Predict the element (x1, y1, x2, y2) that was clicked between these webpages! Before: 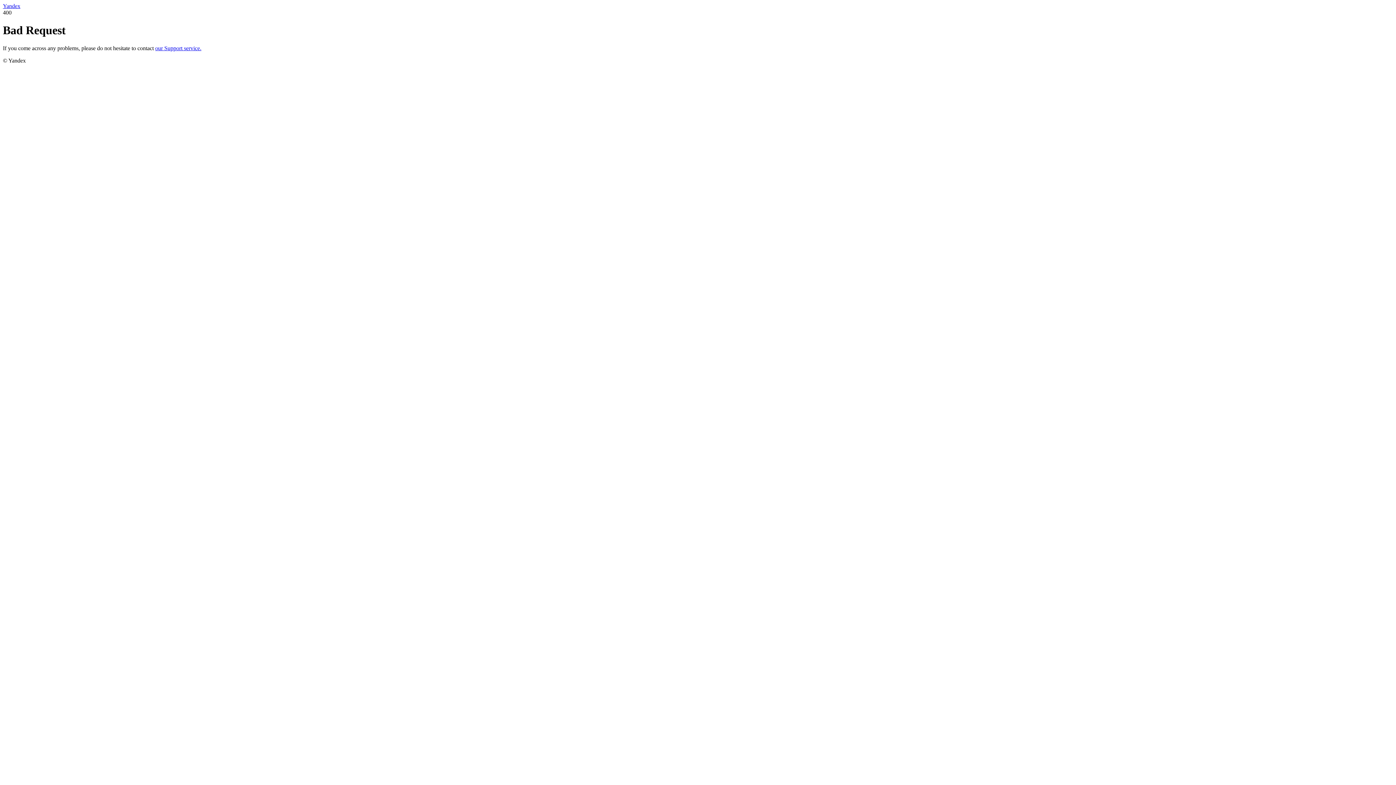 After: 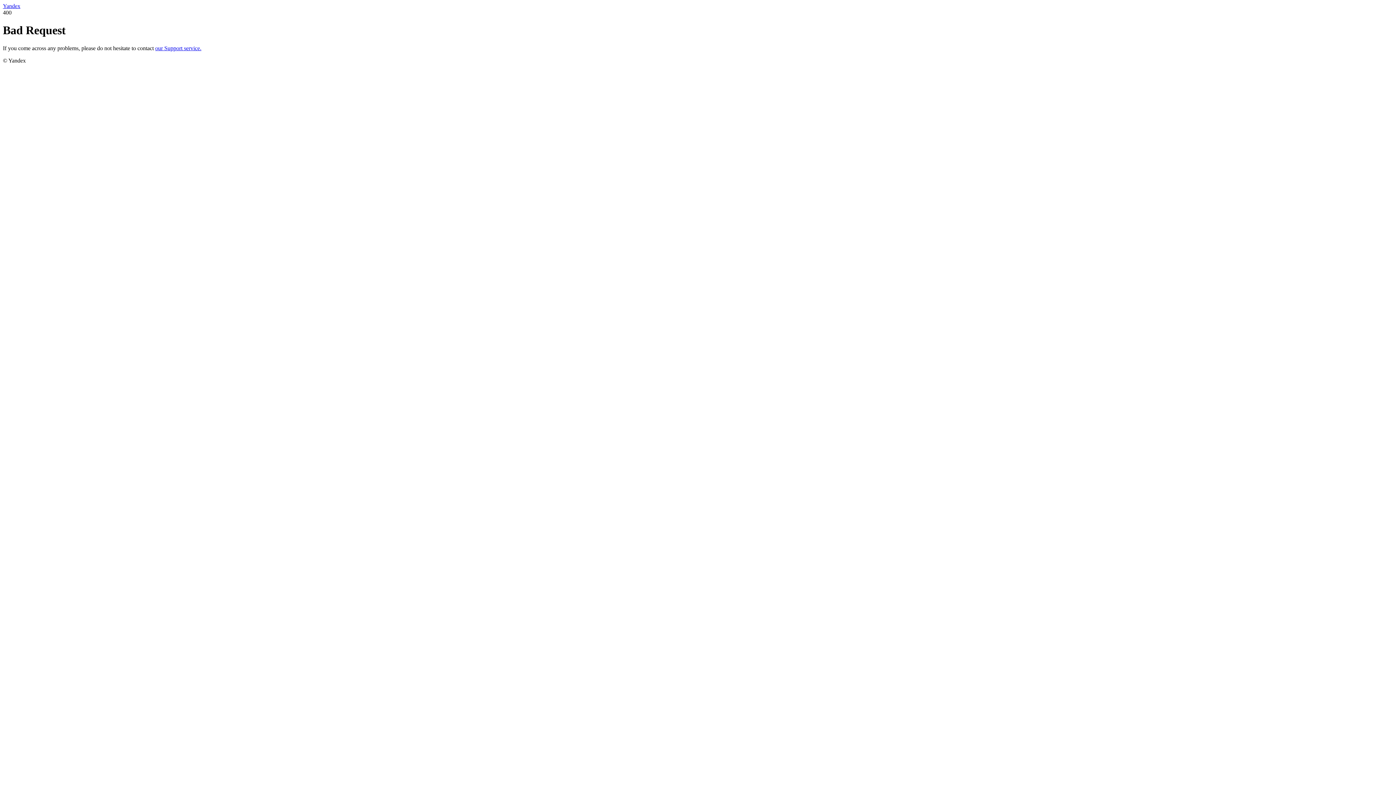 Action: label: our Support service. bbox: (155, 45, 201, 51)